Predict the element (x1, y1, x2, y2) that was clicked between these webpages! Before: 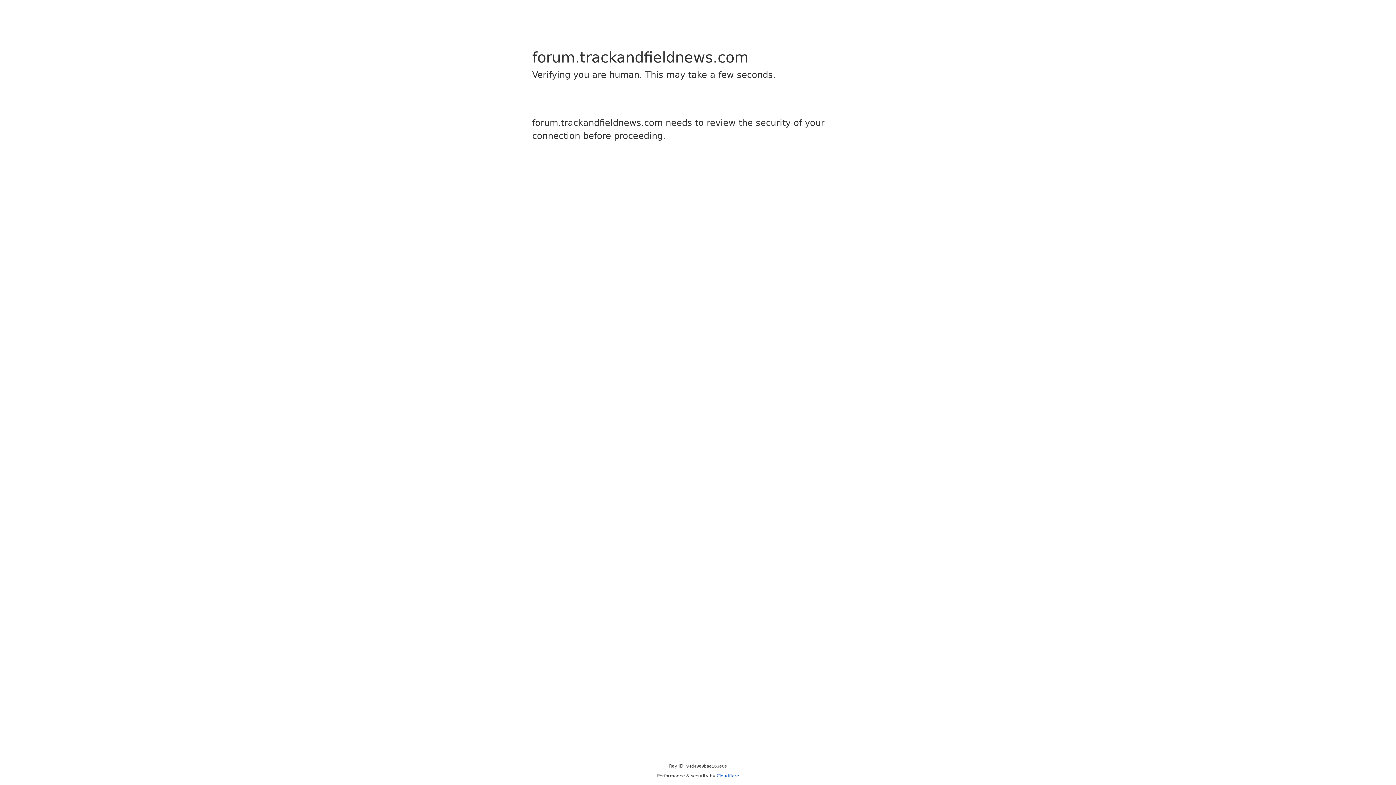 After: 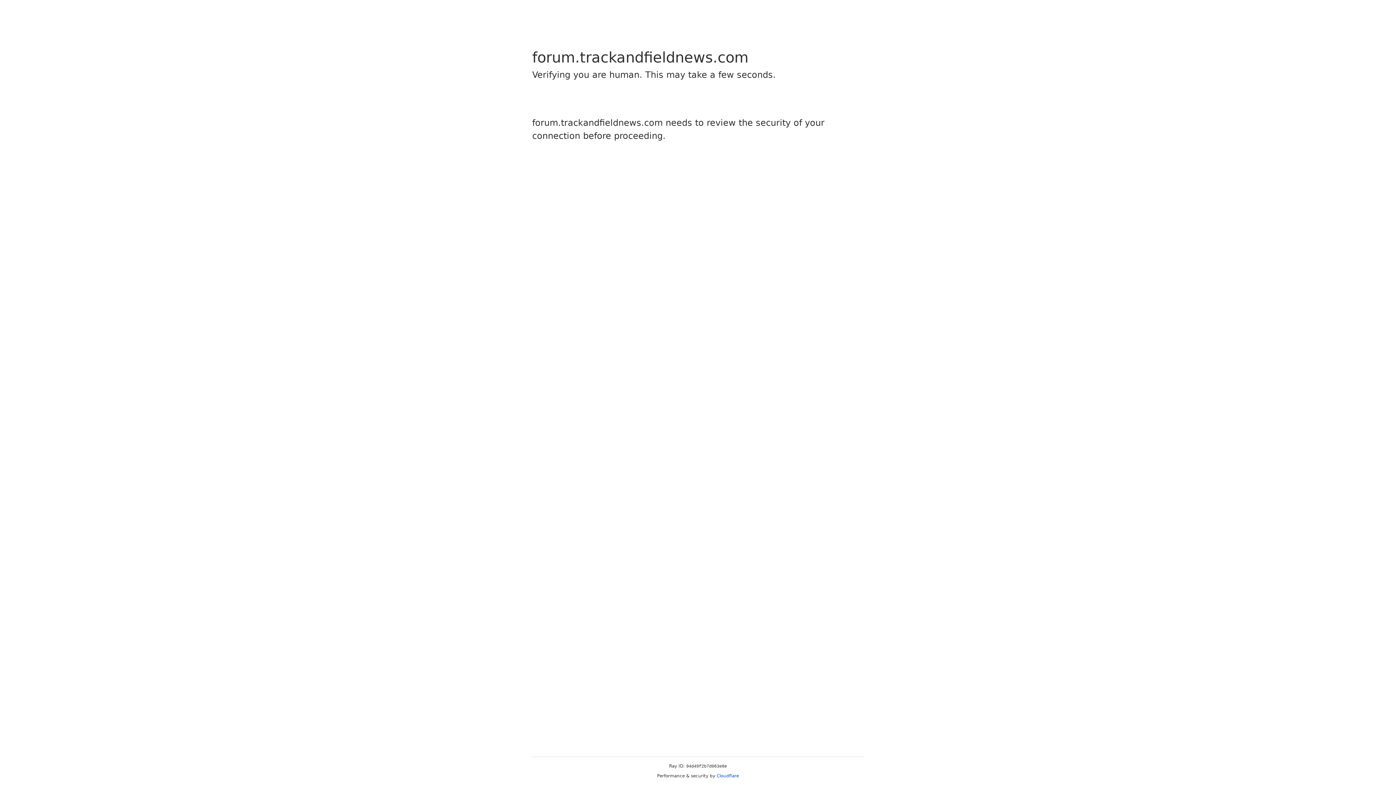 Action: bbox: (716, 773, 739, 778) label: Cloudflare